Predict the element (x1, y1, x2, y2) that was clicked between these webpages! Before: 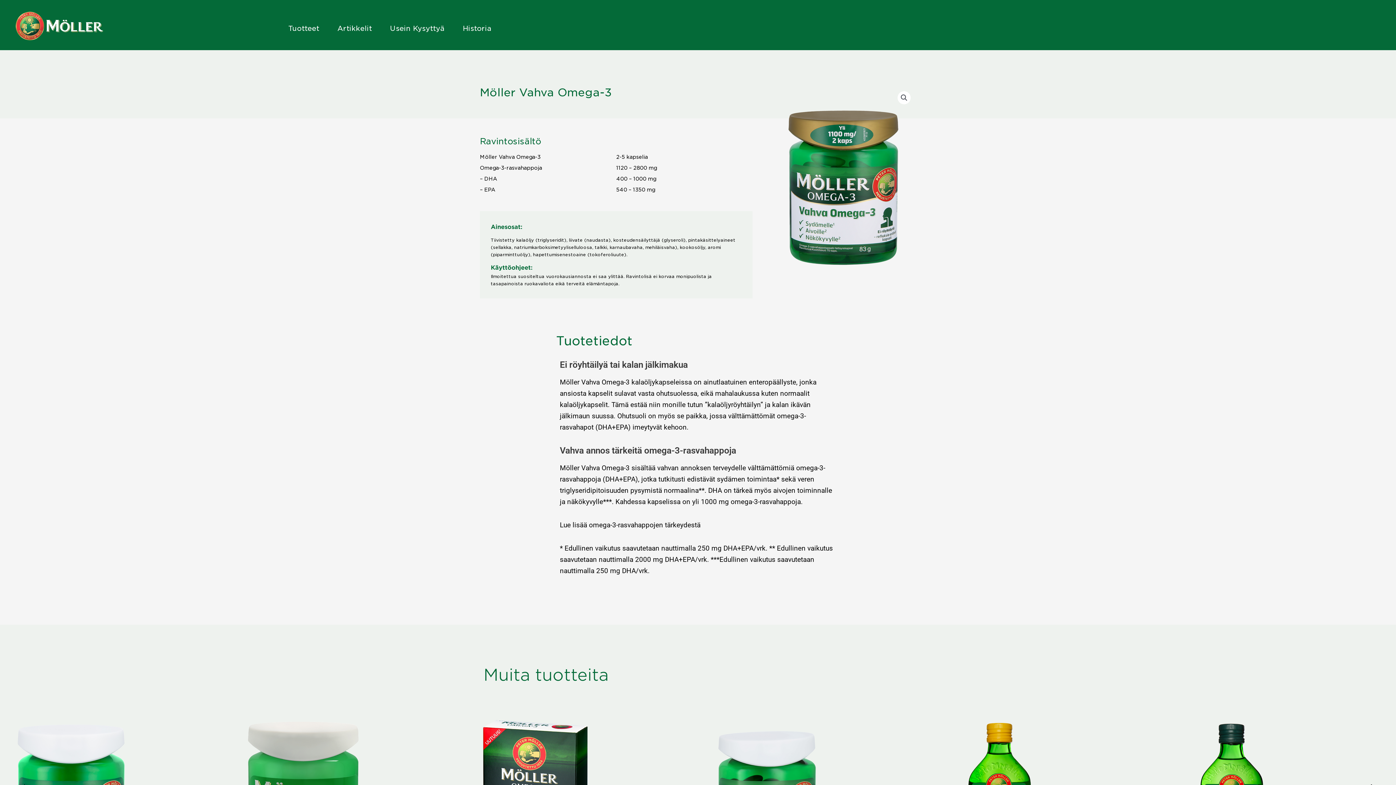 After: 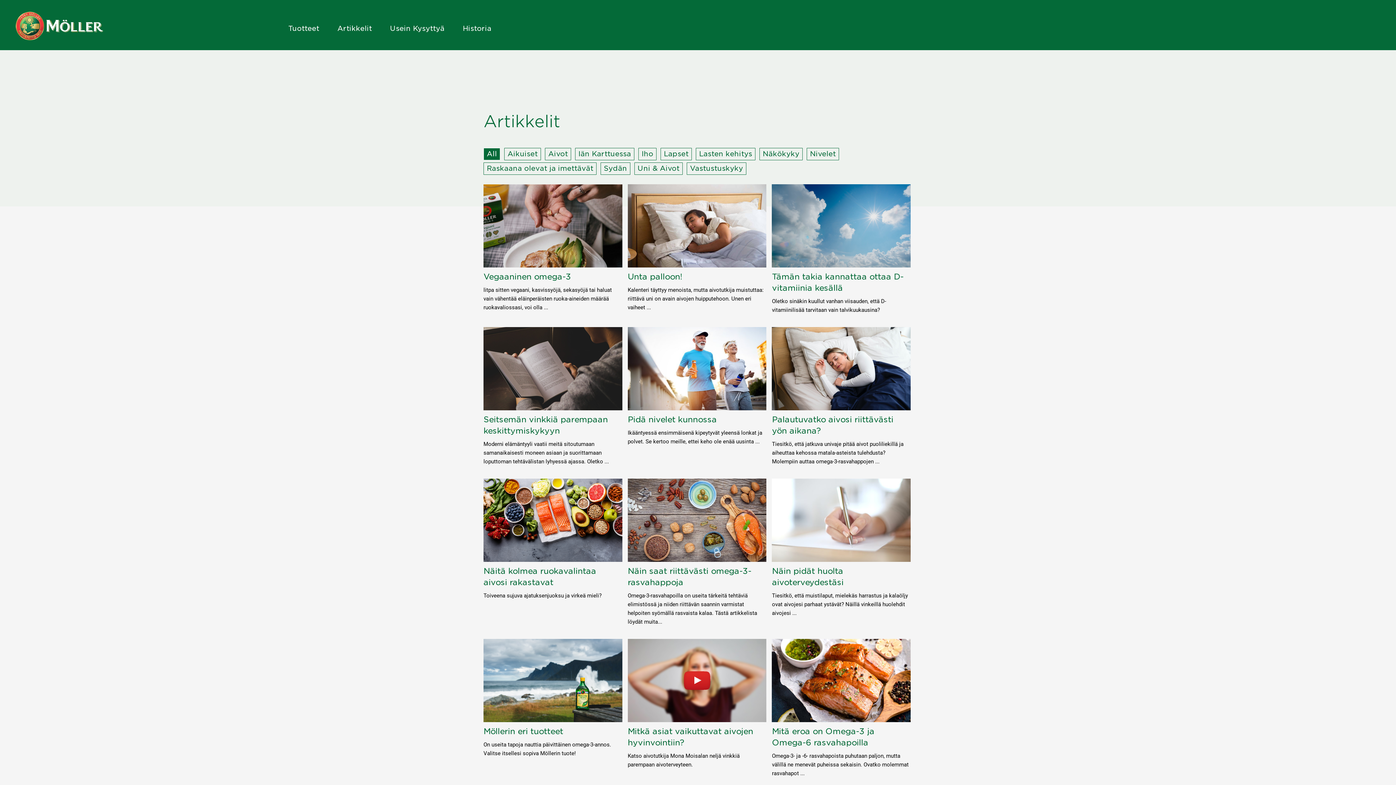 Action: label: Artikkelit bbox: (328, 25, 381, 32)